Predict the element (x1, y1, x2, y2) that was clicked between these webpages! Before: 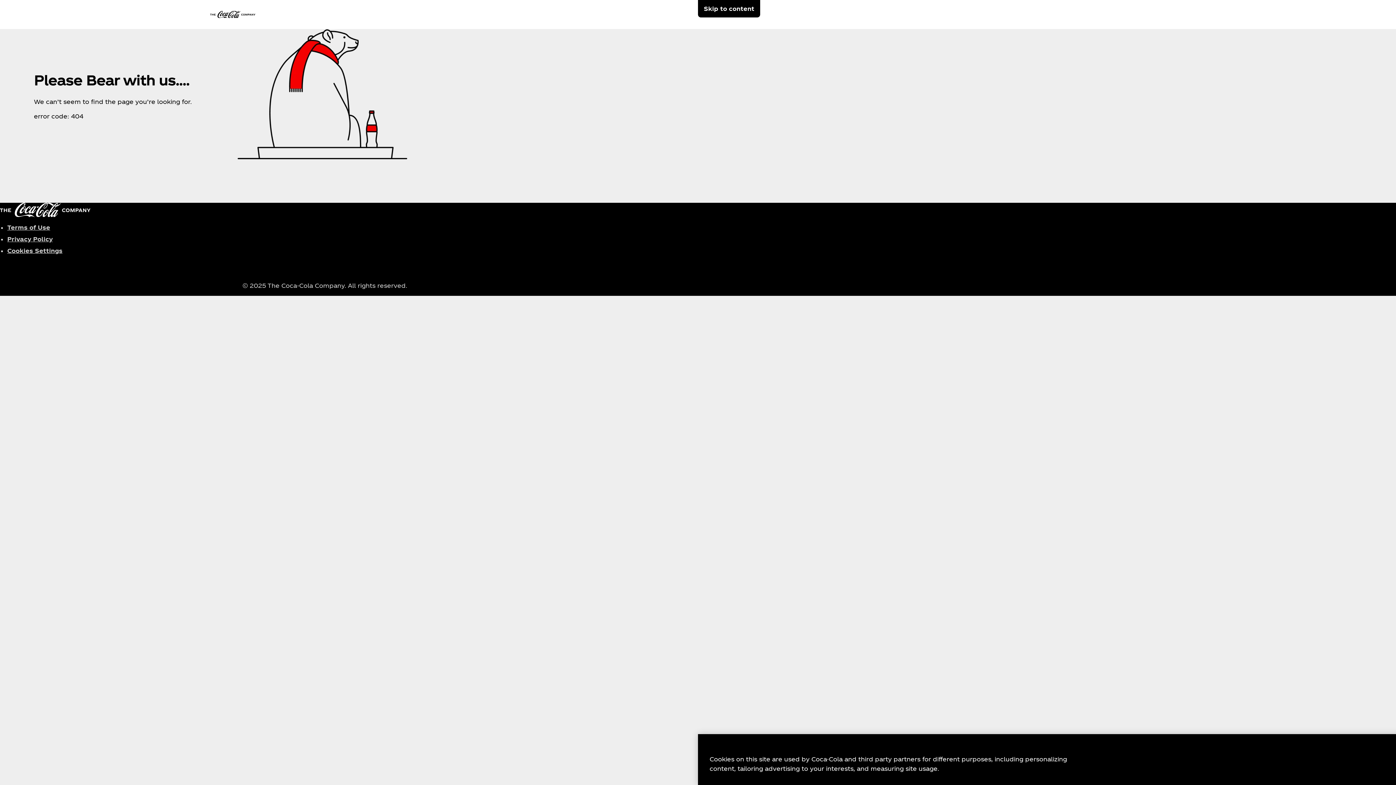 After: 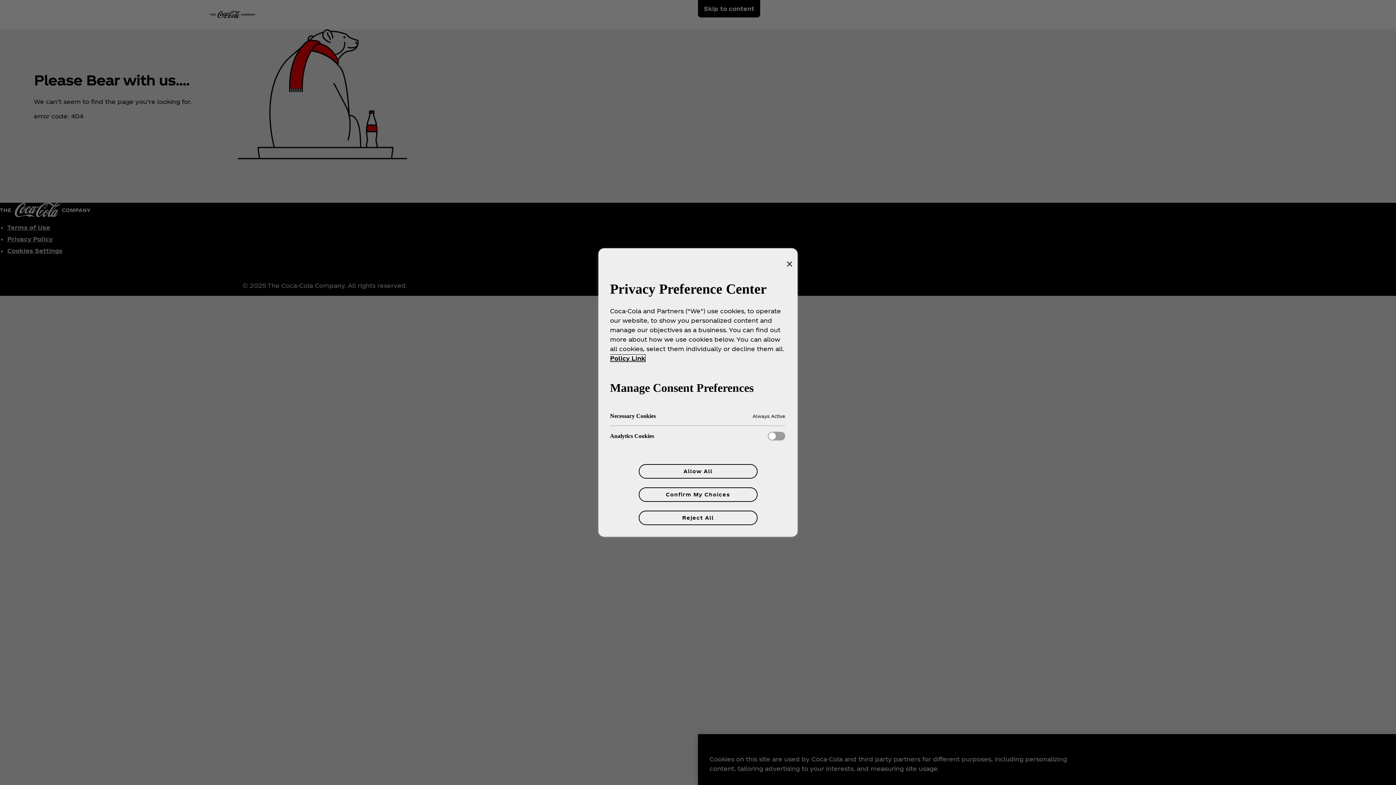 Action: label: Cookies Settings bbox: (7, 247, 62, 254)